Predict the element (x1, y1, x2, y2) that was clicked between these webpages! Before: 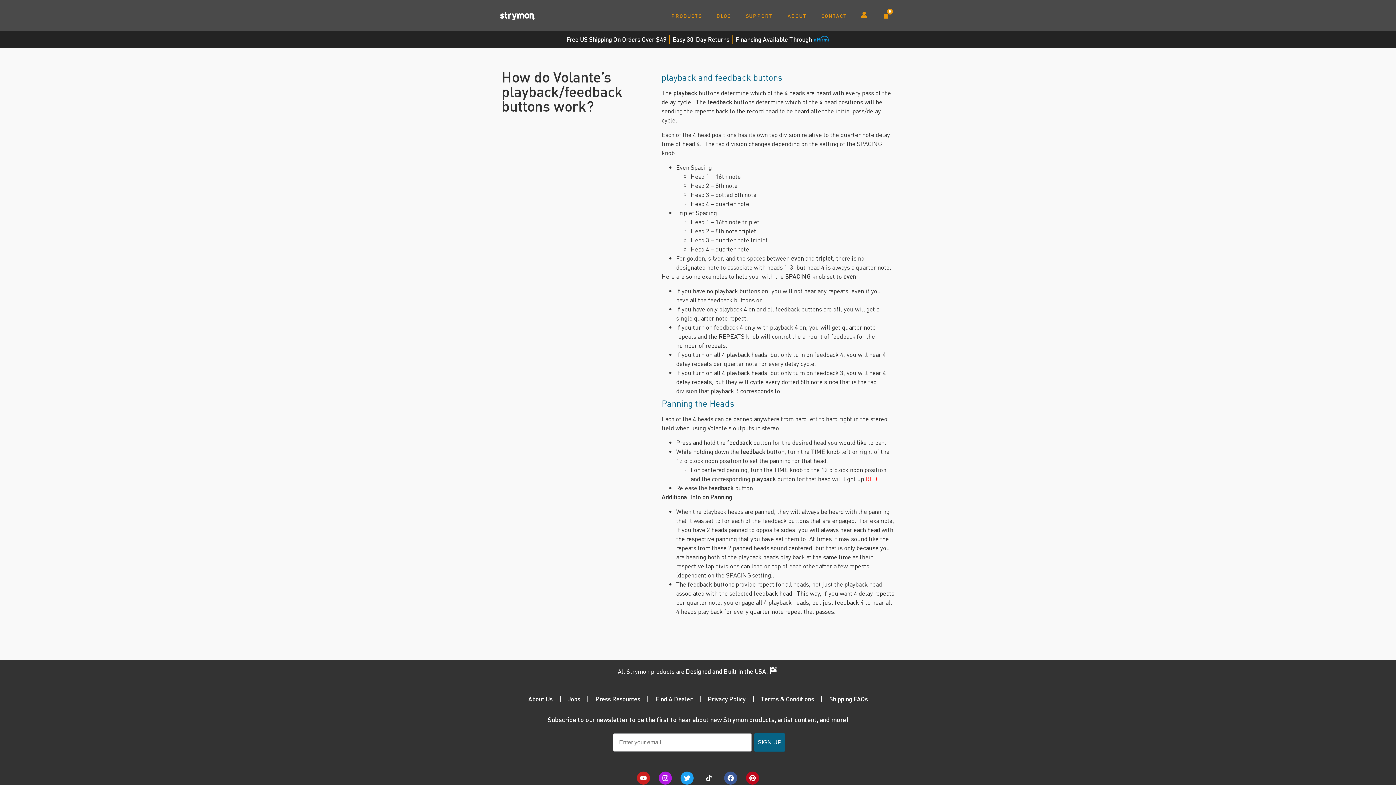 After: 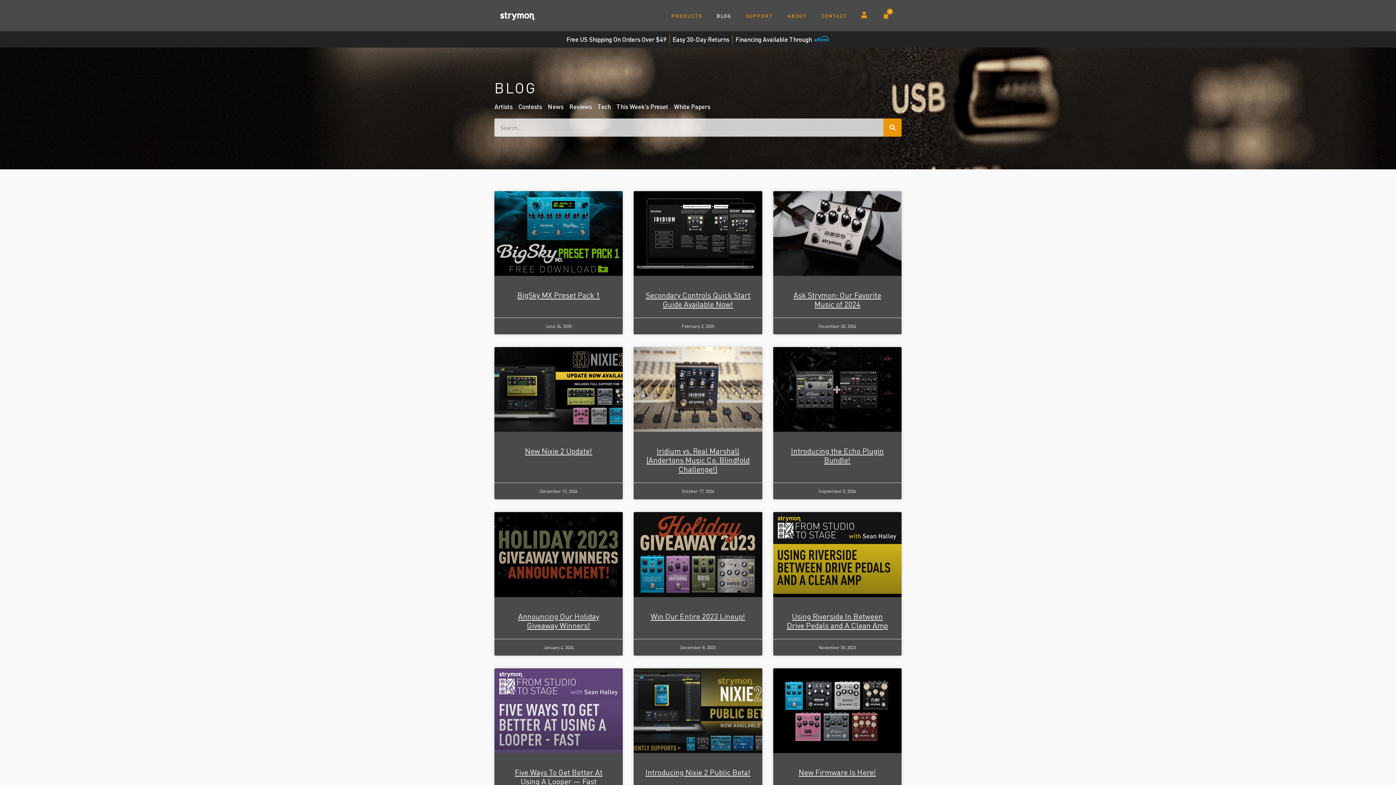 Action: bbox: (709, 7, 738, 24) label: BLOG